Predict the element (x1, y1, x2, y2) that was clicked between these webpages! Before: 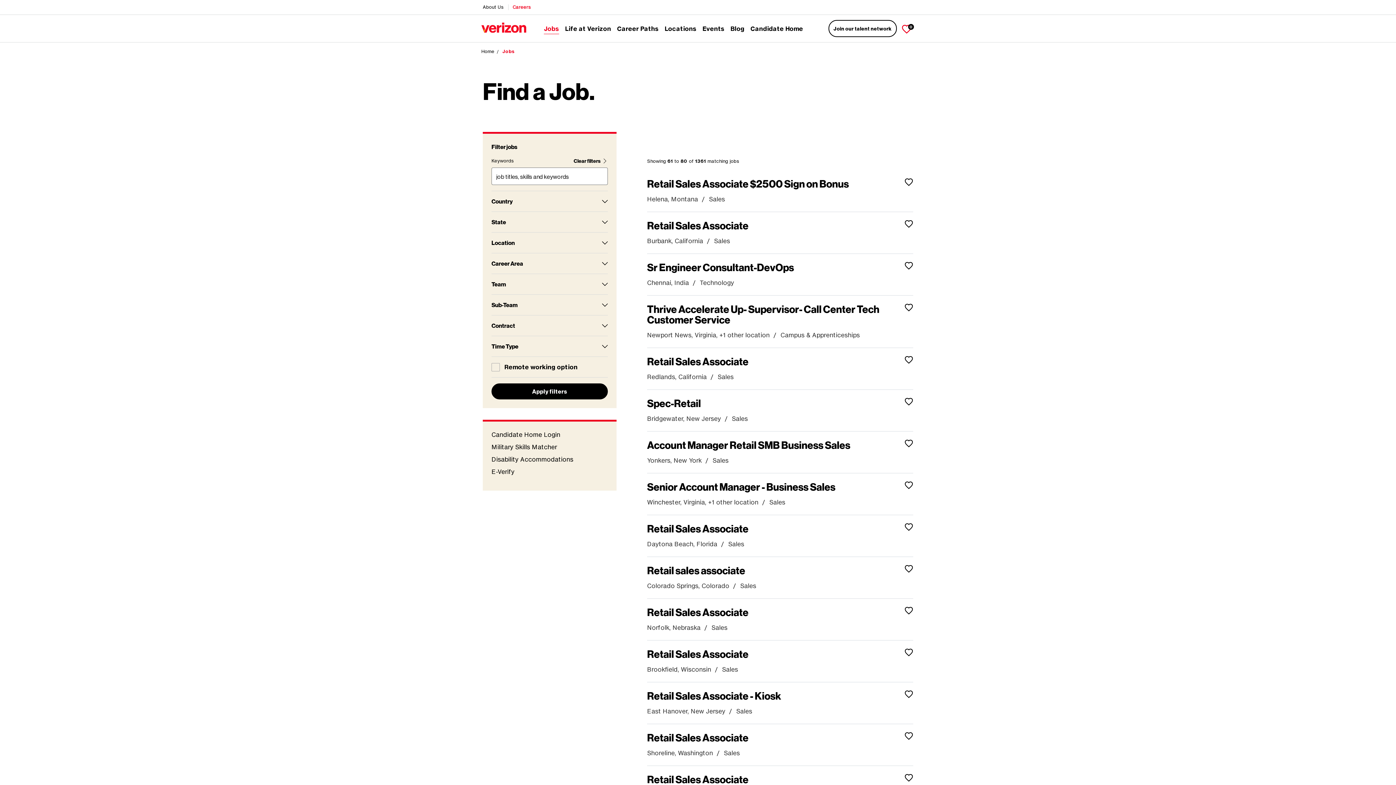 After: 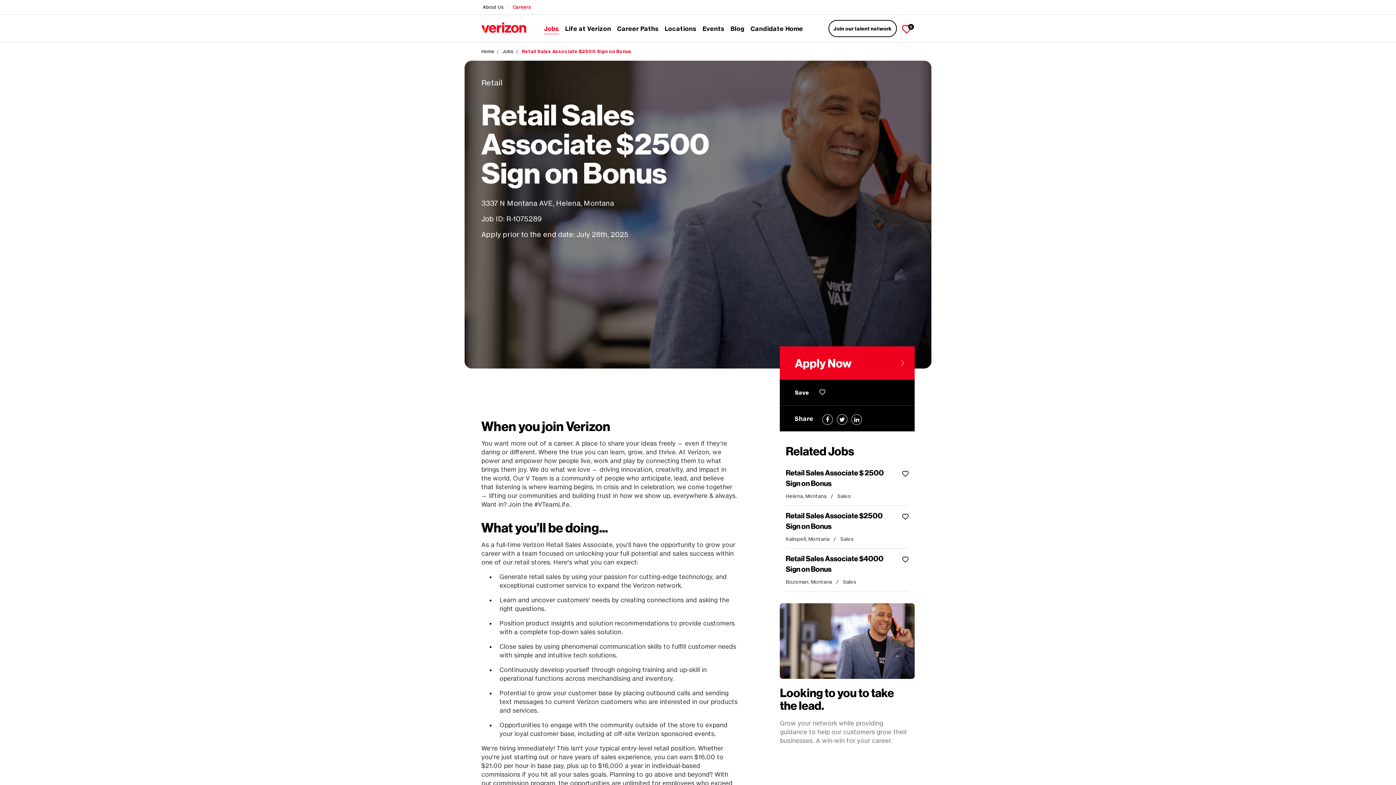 Action: label: Retail Sales Associate $2500 Sign on Bonus bbox: (647, 177, 849, 189)